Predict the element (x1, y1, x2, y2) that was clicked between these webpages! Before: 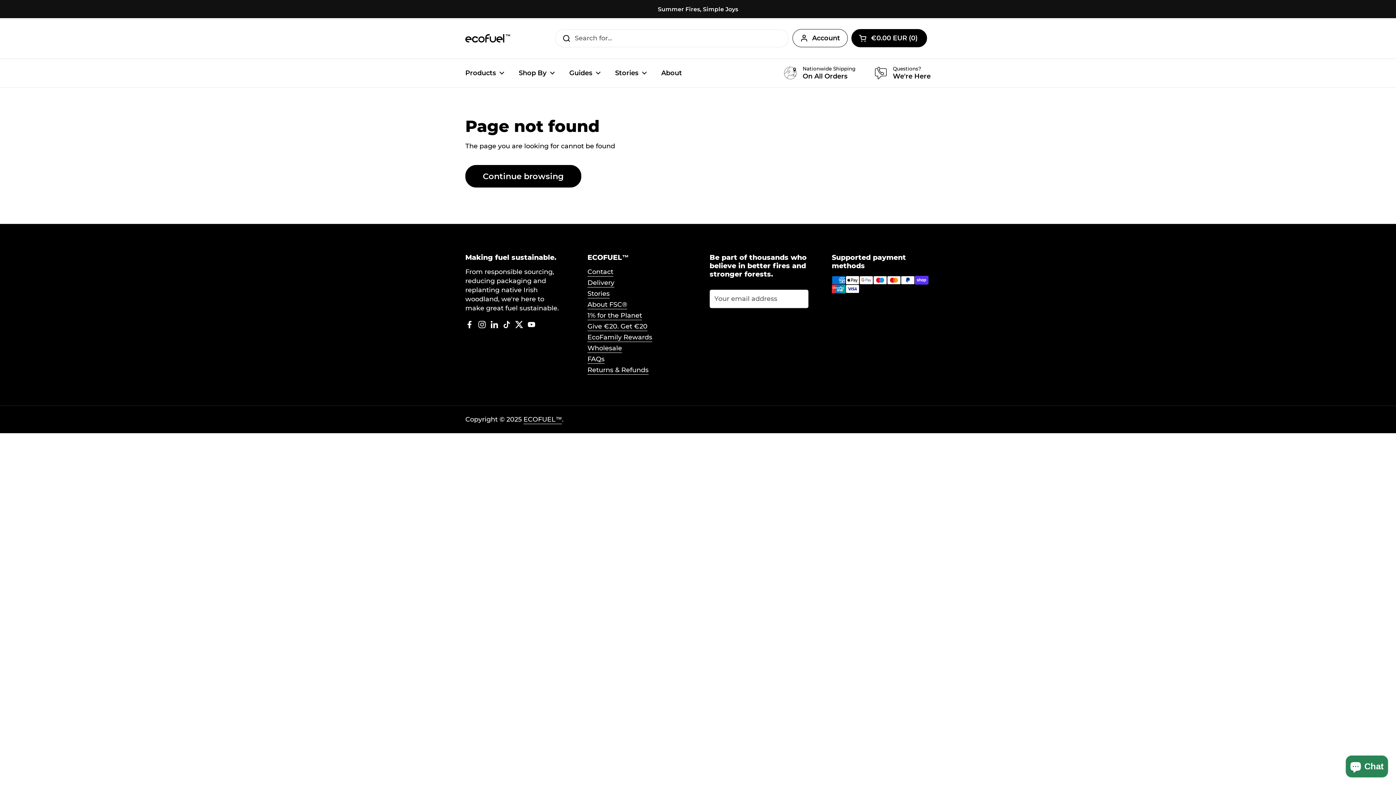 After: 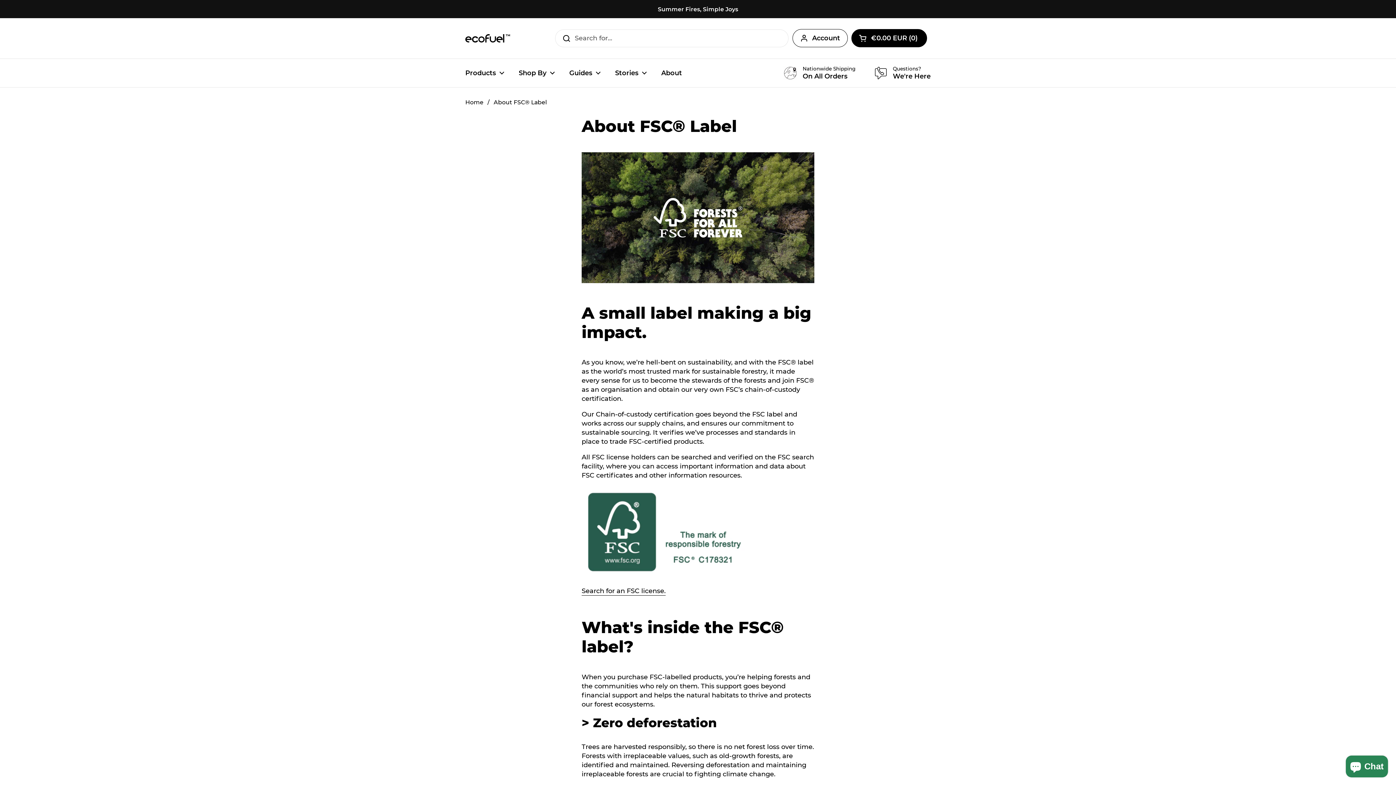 Action: label: About FSC® bbox: (587, 300, 627, 309)